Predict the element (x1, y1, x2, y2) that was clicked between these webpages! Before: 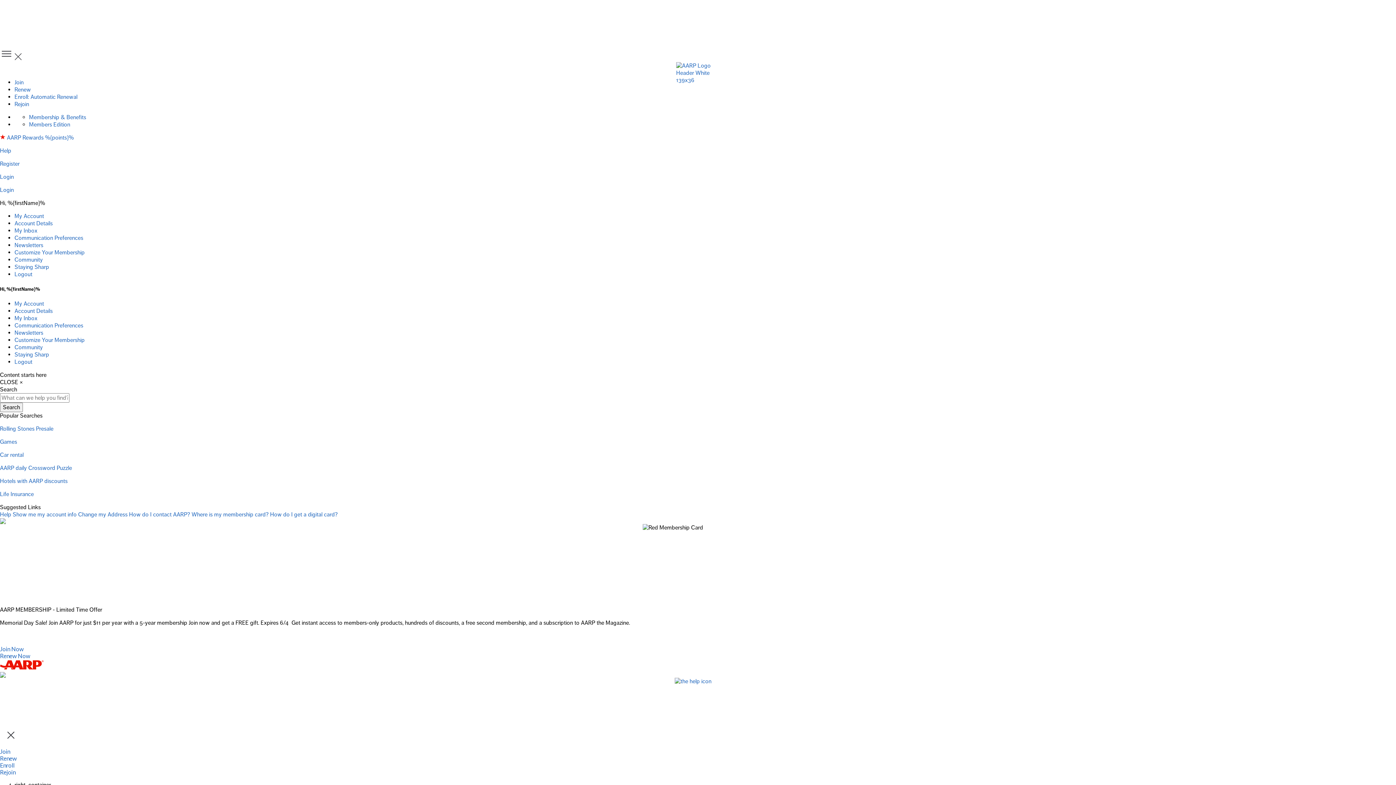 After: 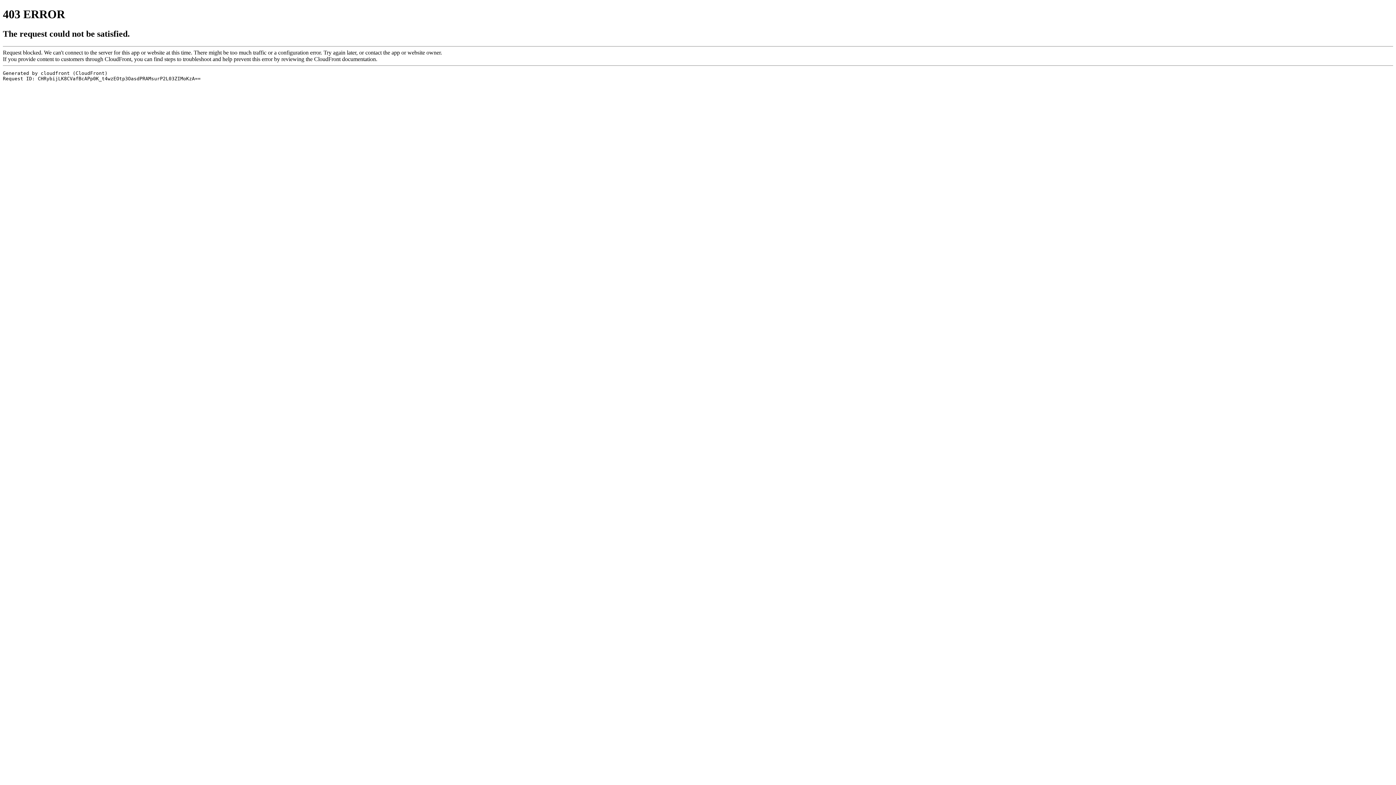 Action: bbox: (0, 425, 53, 432) label: Rolling Stones Presale